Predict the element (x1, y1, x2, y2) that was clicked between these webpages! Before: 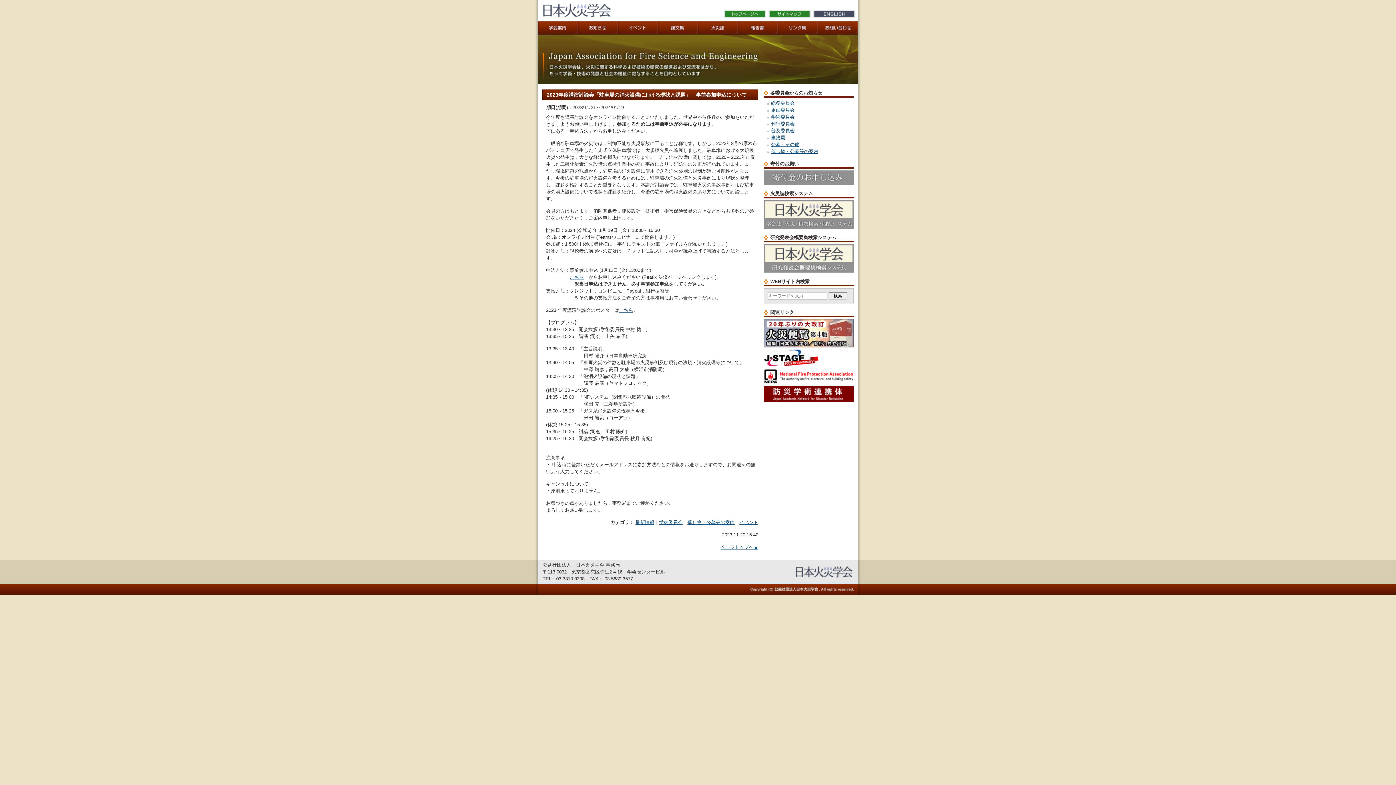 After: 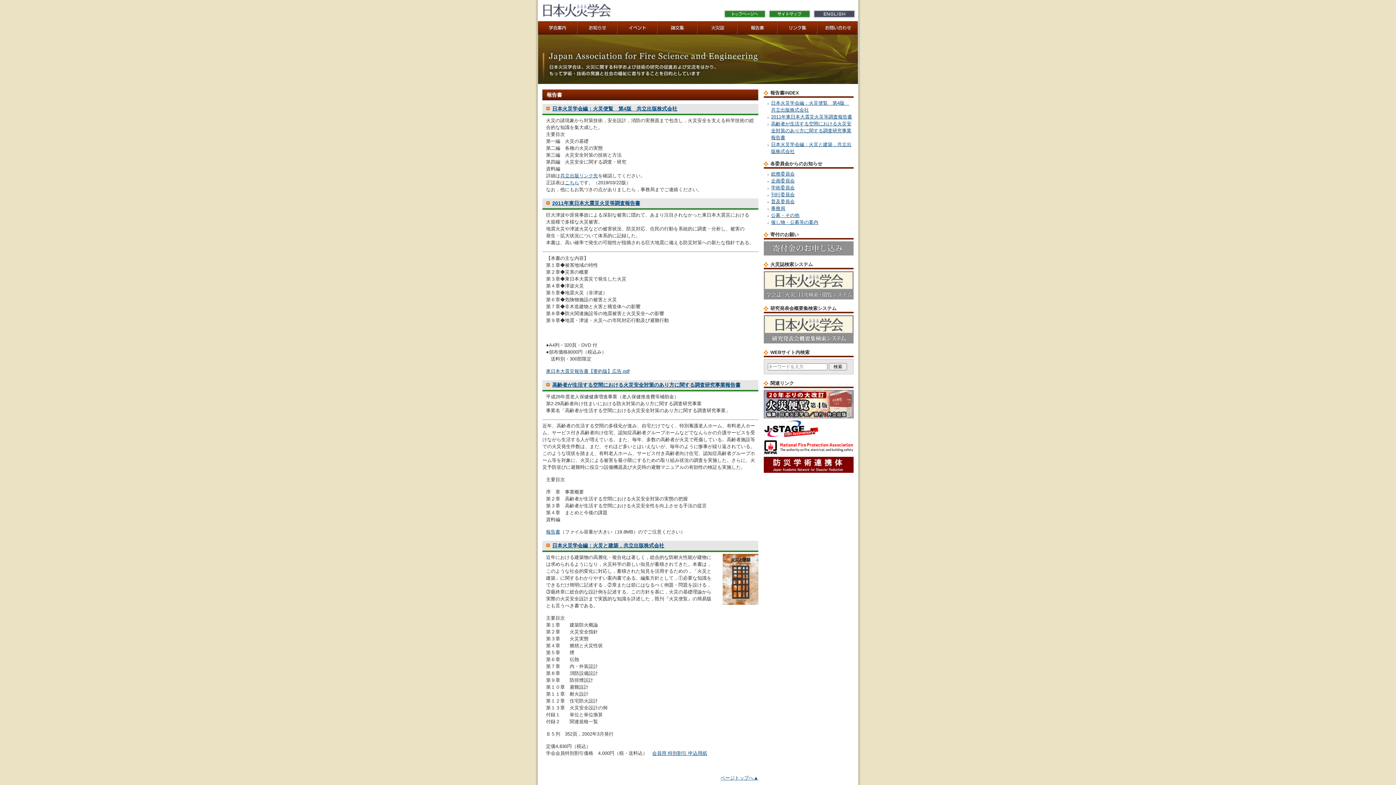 Action: bbox: (738, 21, 778, 27)